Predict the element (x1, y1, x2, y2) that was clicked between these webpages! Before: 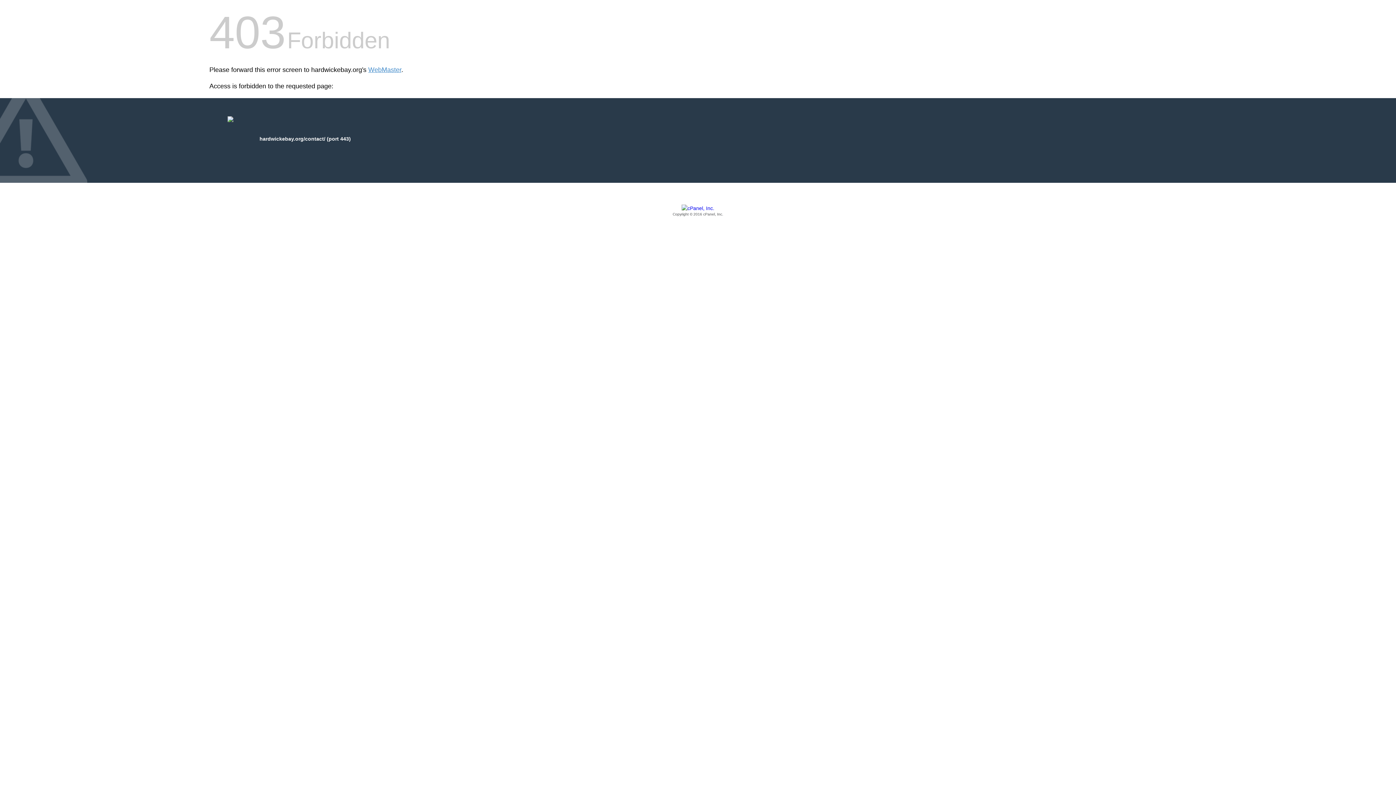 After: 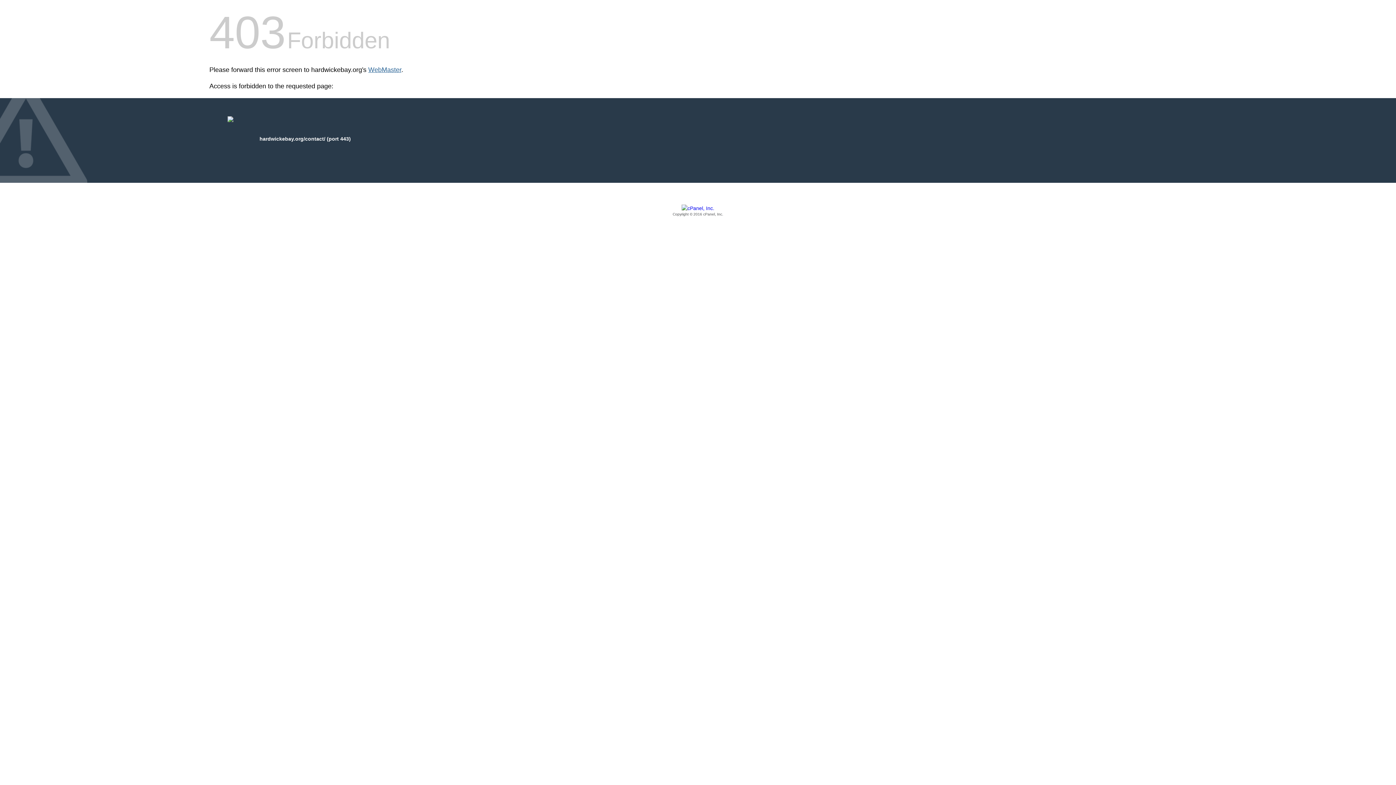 Action: label: WebMaster bbox: (368, 66, 401, 73)